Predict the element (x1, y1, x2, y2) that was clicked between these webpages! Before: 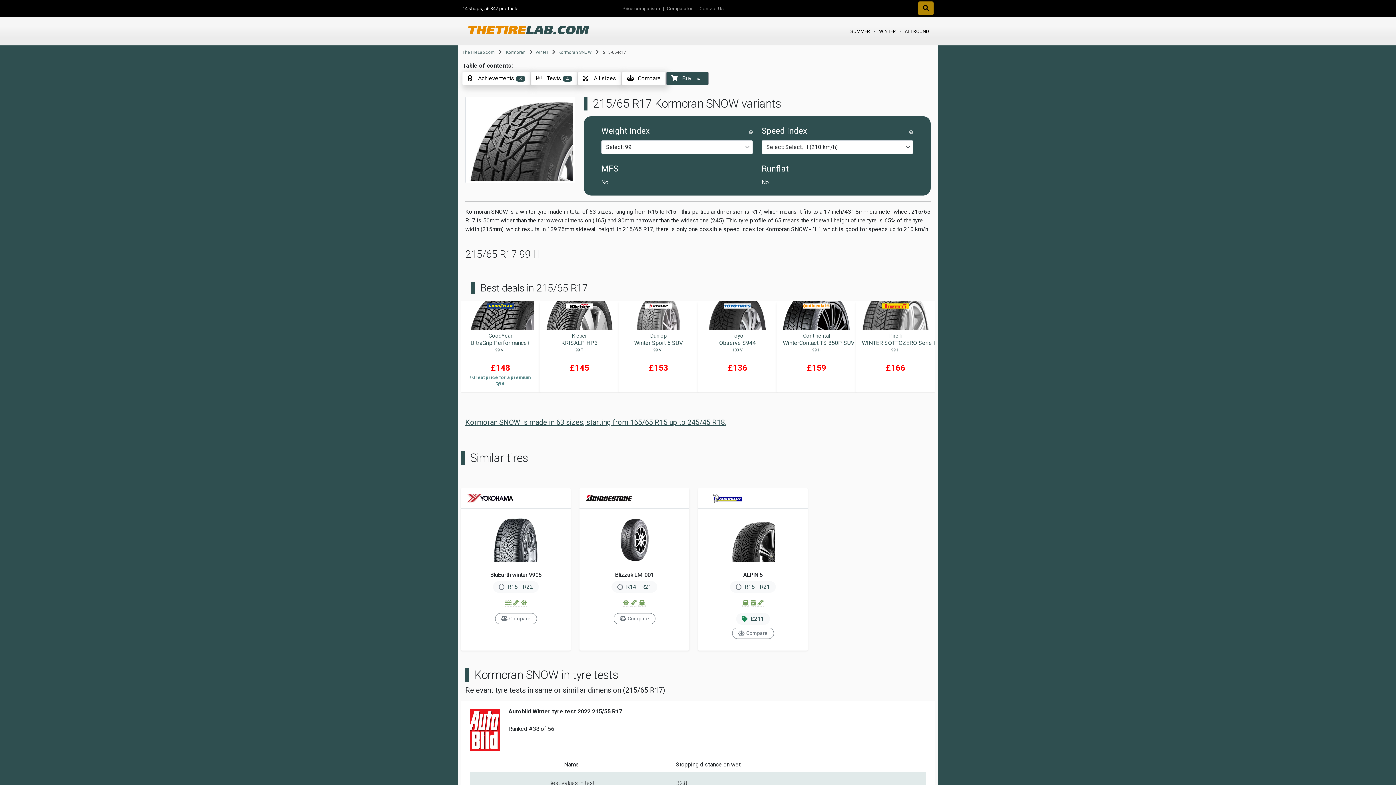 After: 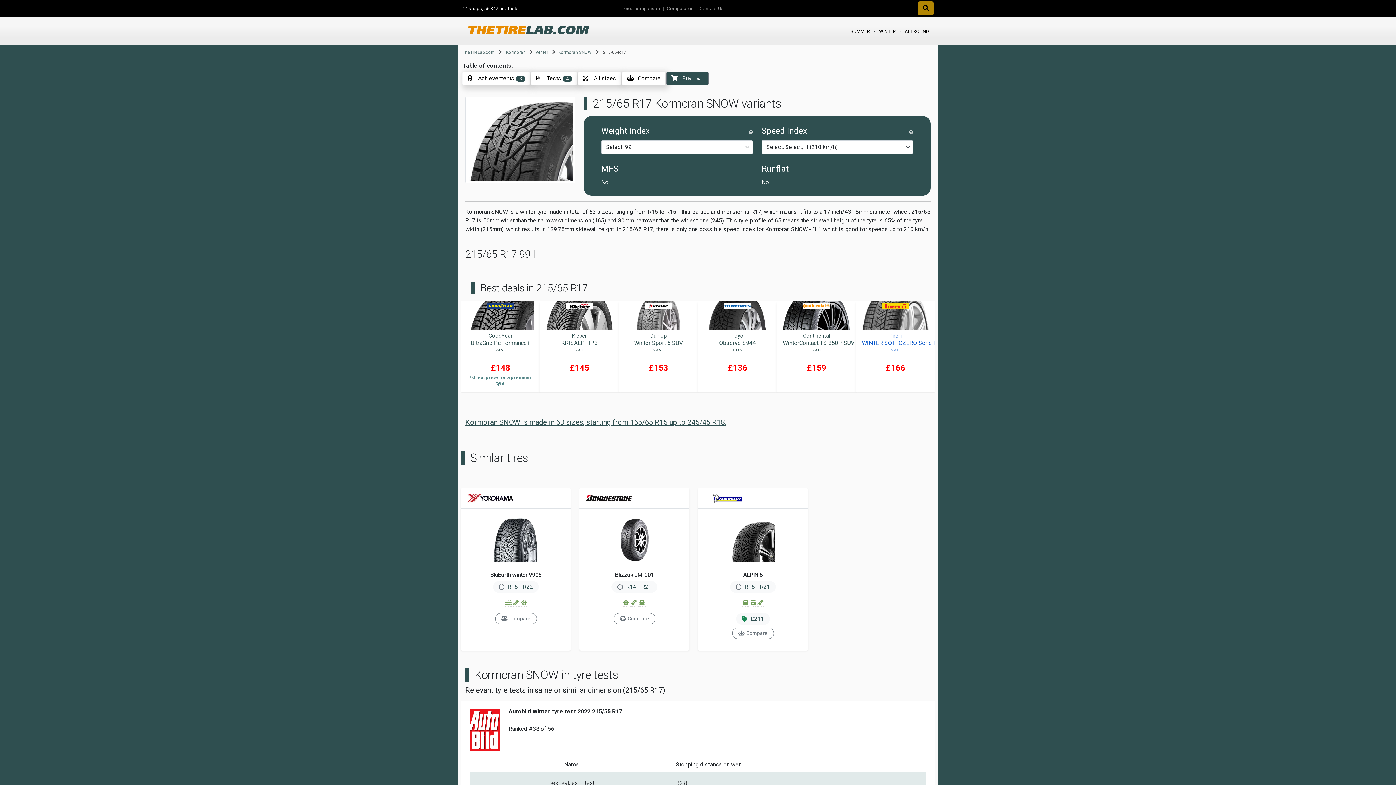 Action: label: Pirelli
WINTER SOTTOZERO Serie III
99 H
£166 bbox: (862, 301, 929, 374)